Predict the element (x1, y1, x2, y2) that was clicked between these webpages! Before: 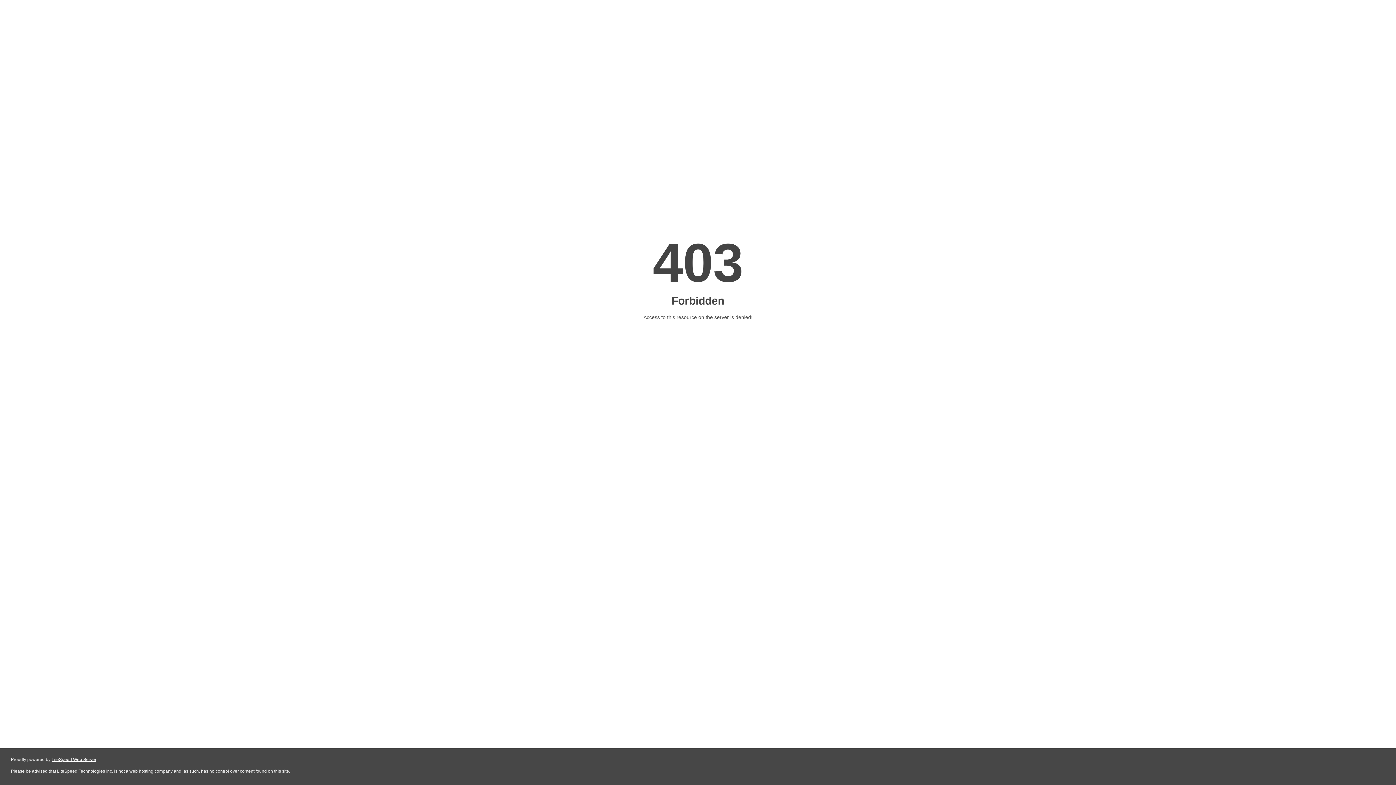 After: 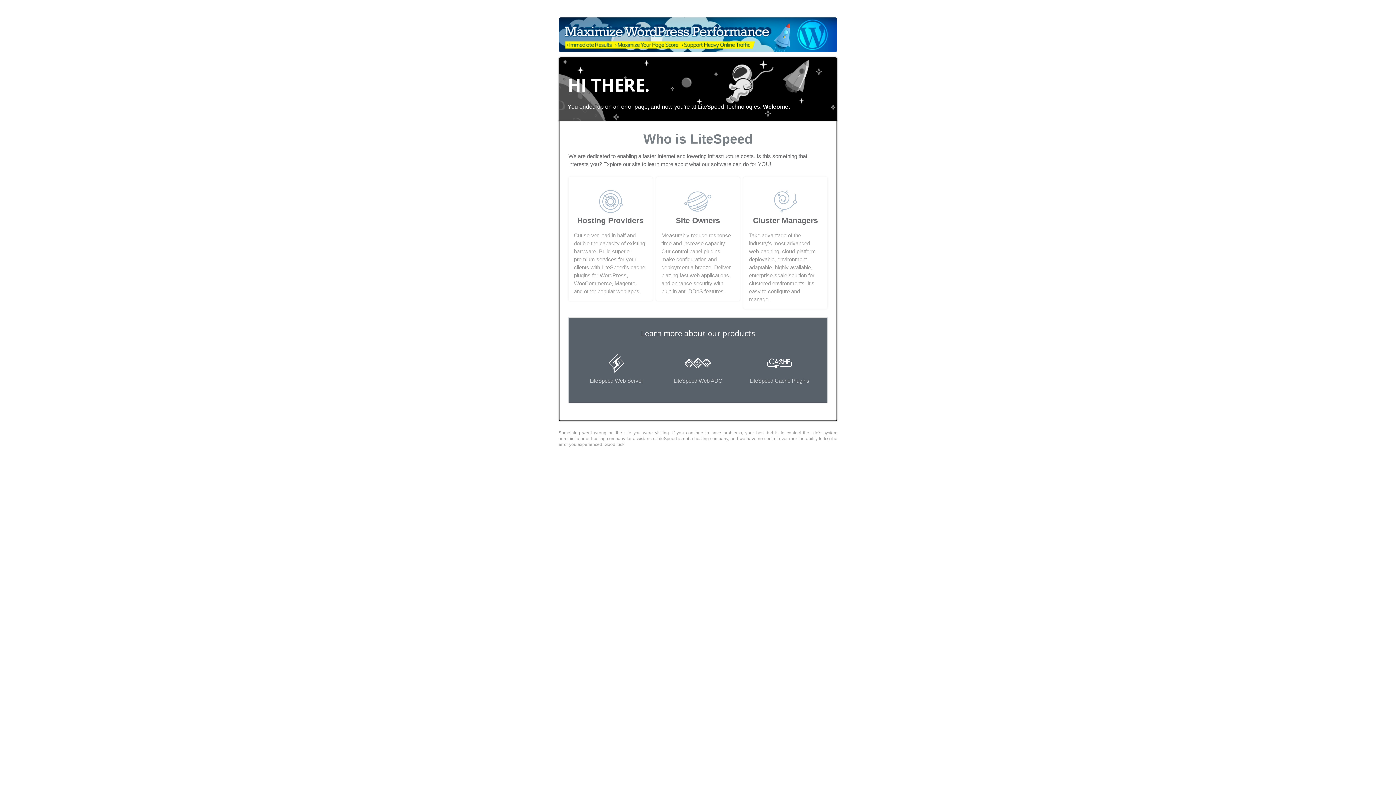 Action: bbox: (51, 757, 96, 762) label: LiteSpeed Web Server